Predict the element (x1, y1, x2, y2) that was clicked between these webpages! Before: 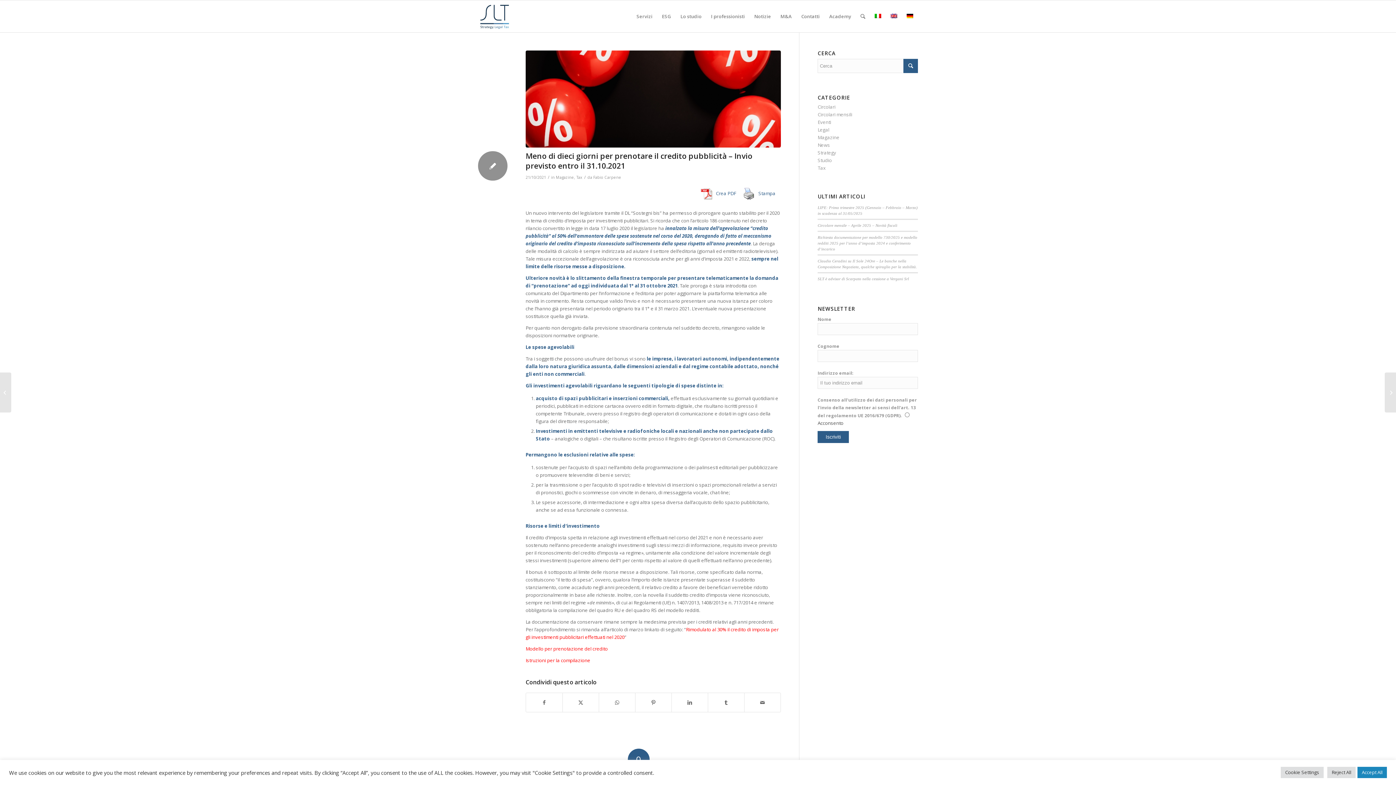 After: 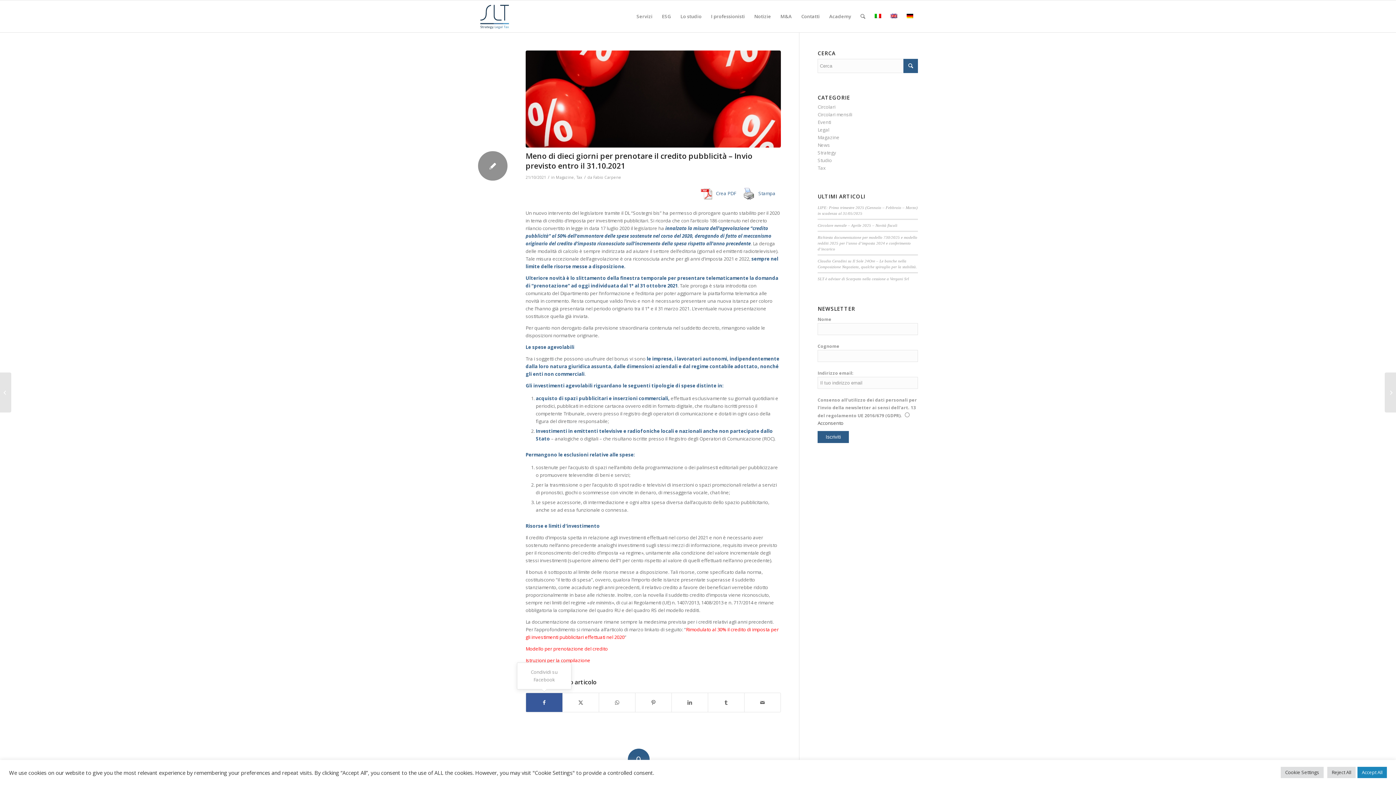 Action: label: Condividi su Facebook bbox: (526, 693, 562, 712)